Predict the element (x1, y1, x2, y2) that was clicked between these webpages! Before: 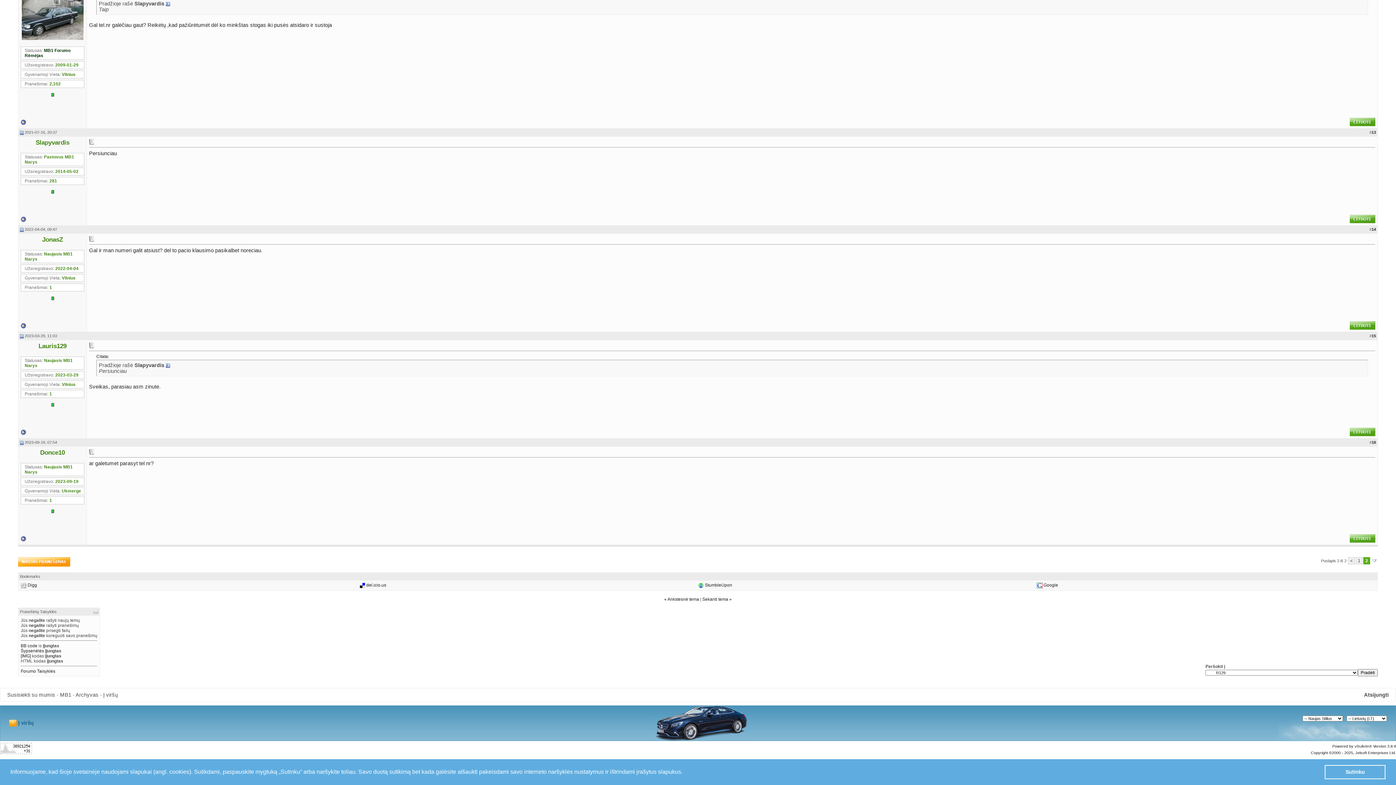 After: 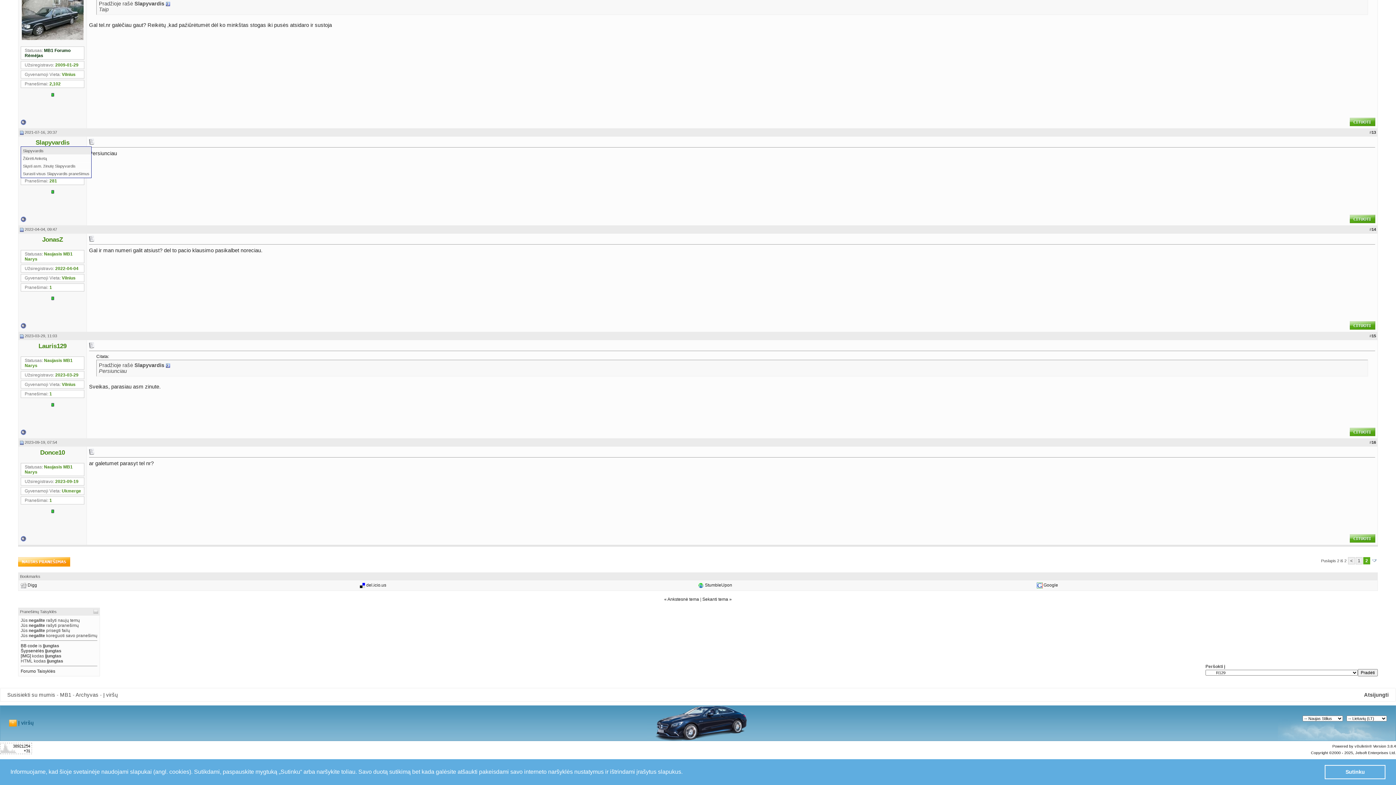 Action: label: Slapyvardis bbox: (35, 138, 69, 146)